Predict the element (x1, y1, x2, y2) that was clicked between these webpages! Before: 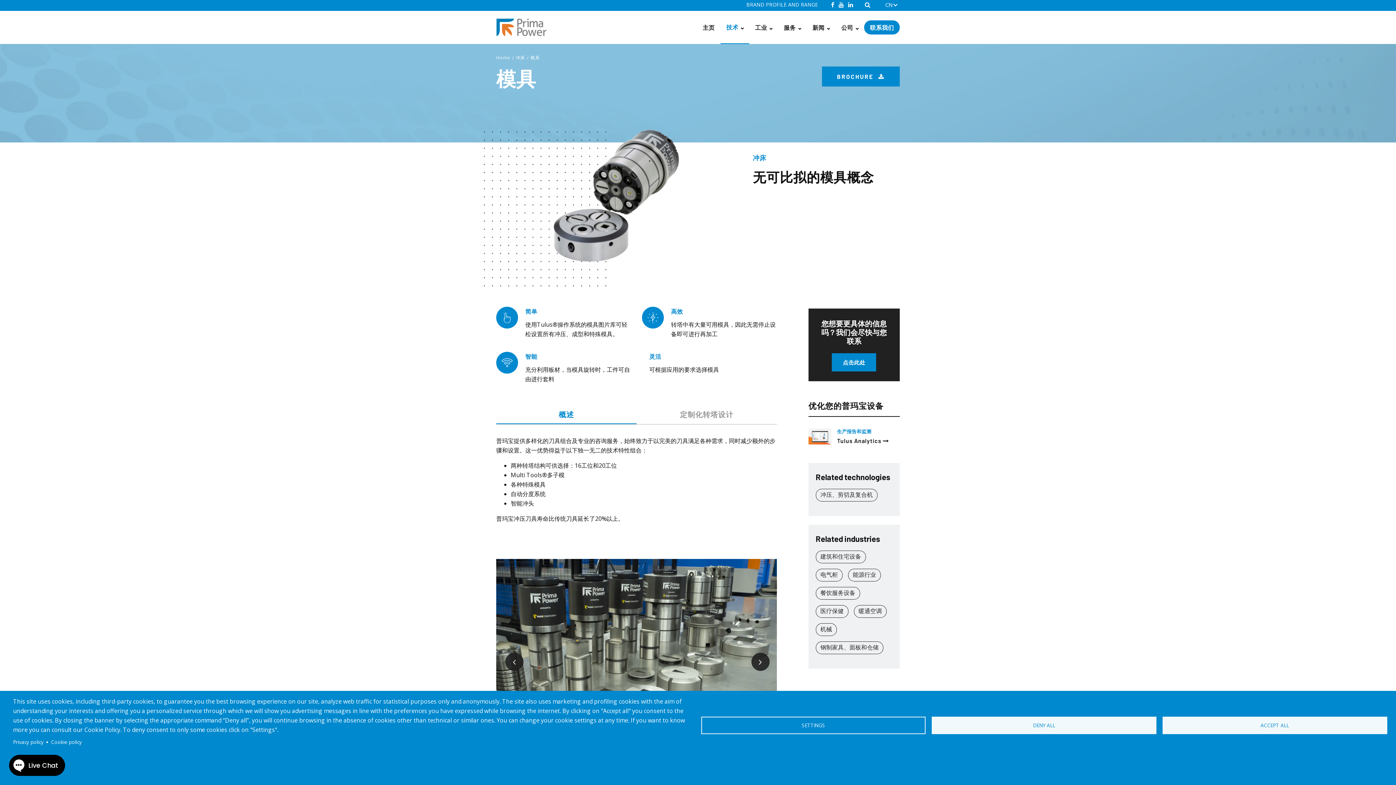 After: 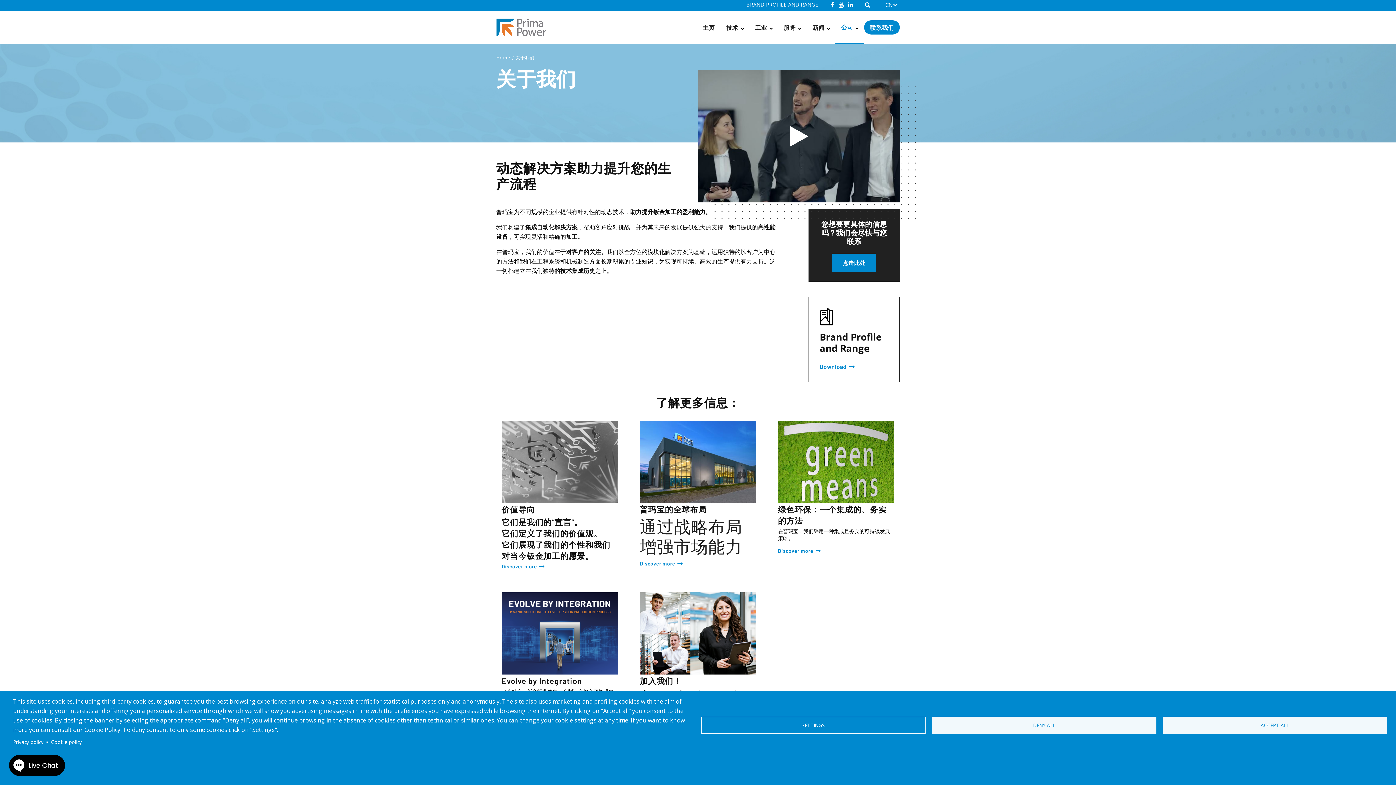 Action: label: 公司 bbox: (835, 11, 864, 43)